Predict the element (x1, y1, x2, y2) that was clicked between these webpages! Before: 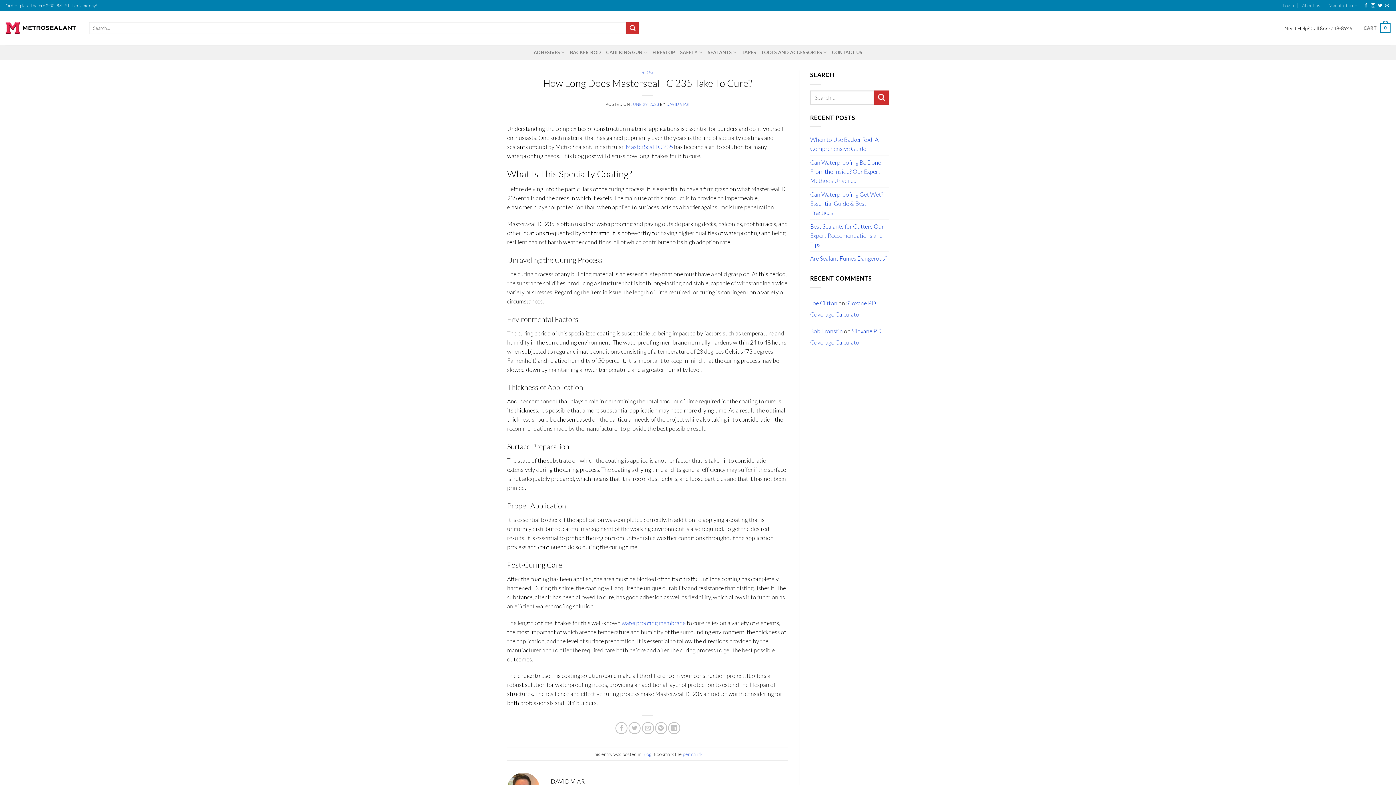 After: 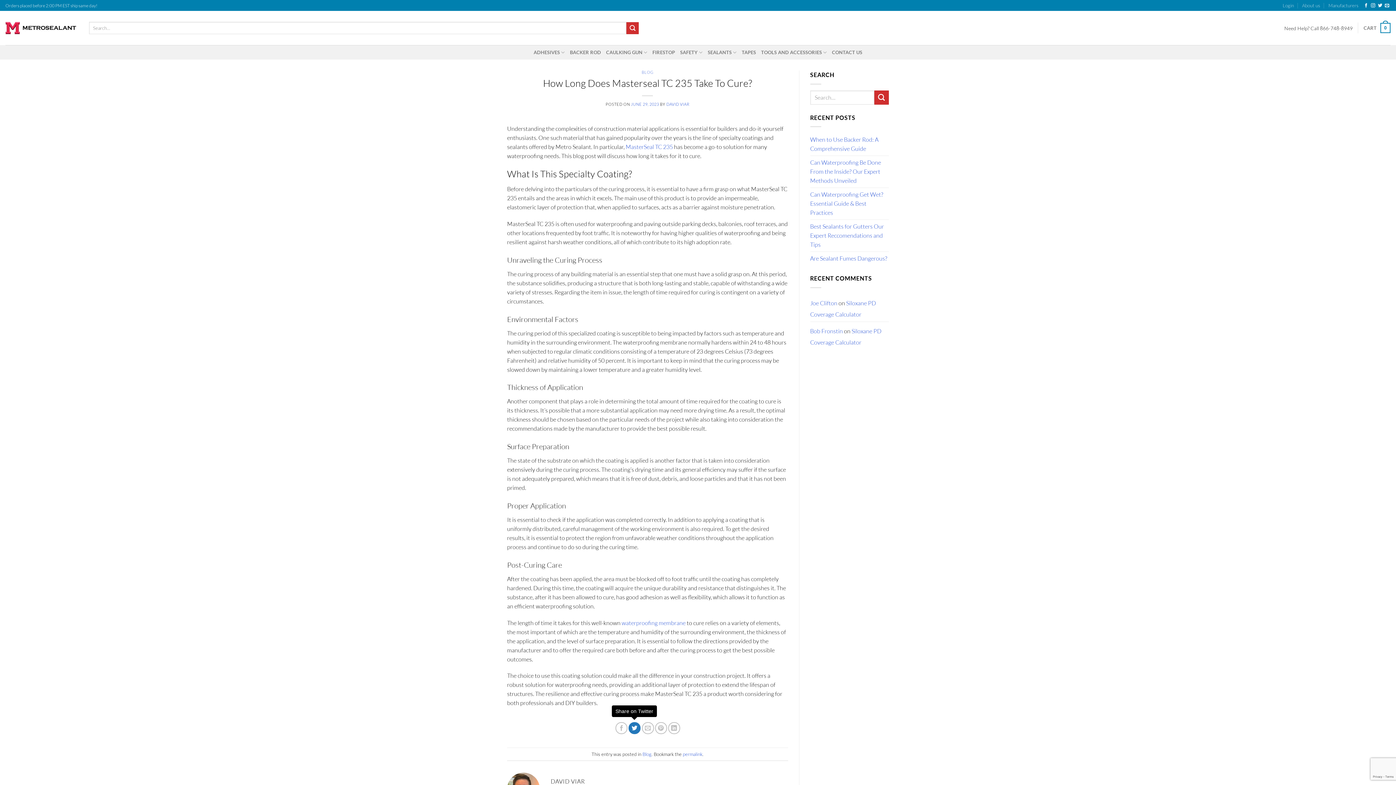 Action: bbox: (628, 722, 640, 734) label: Share on Twitter